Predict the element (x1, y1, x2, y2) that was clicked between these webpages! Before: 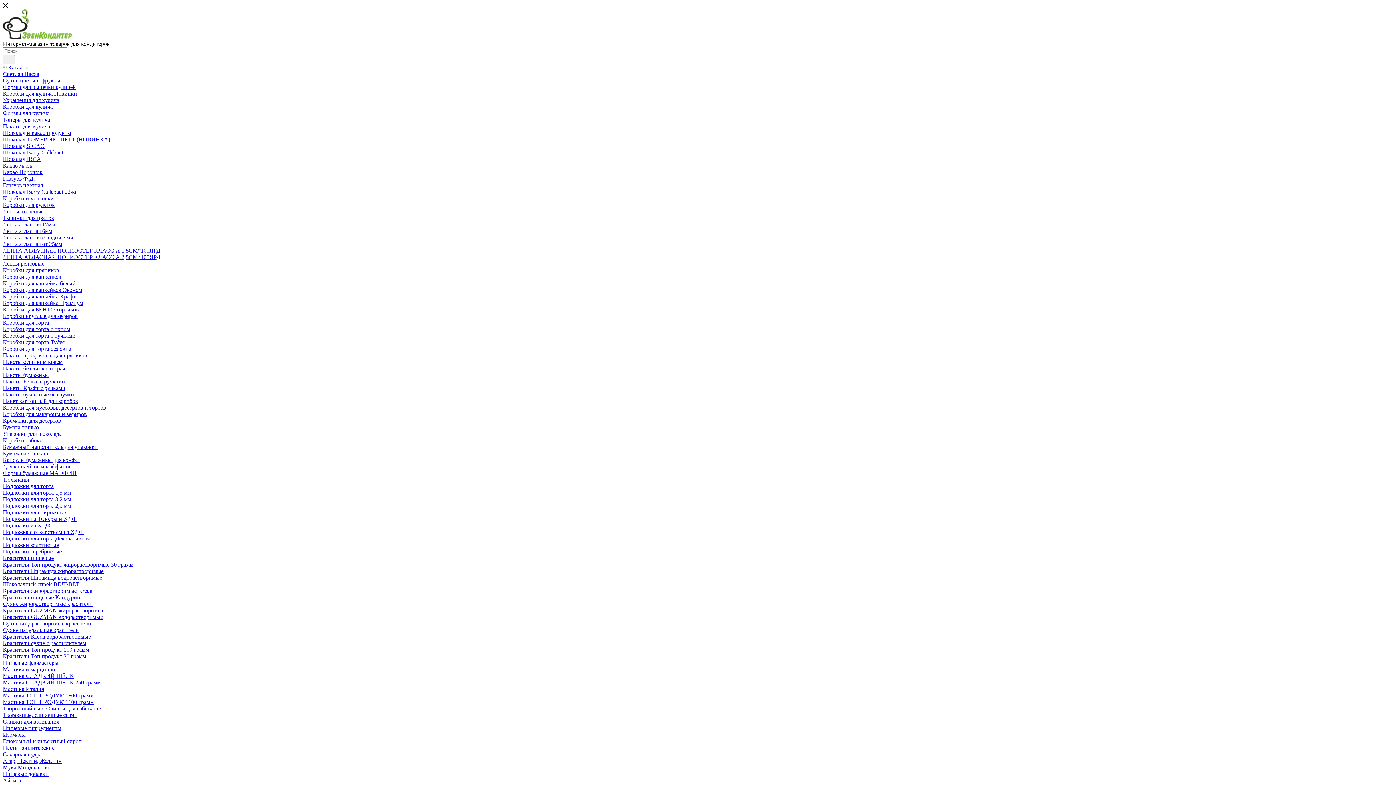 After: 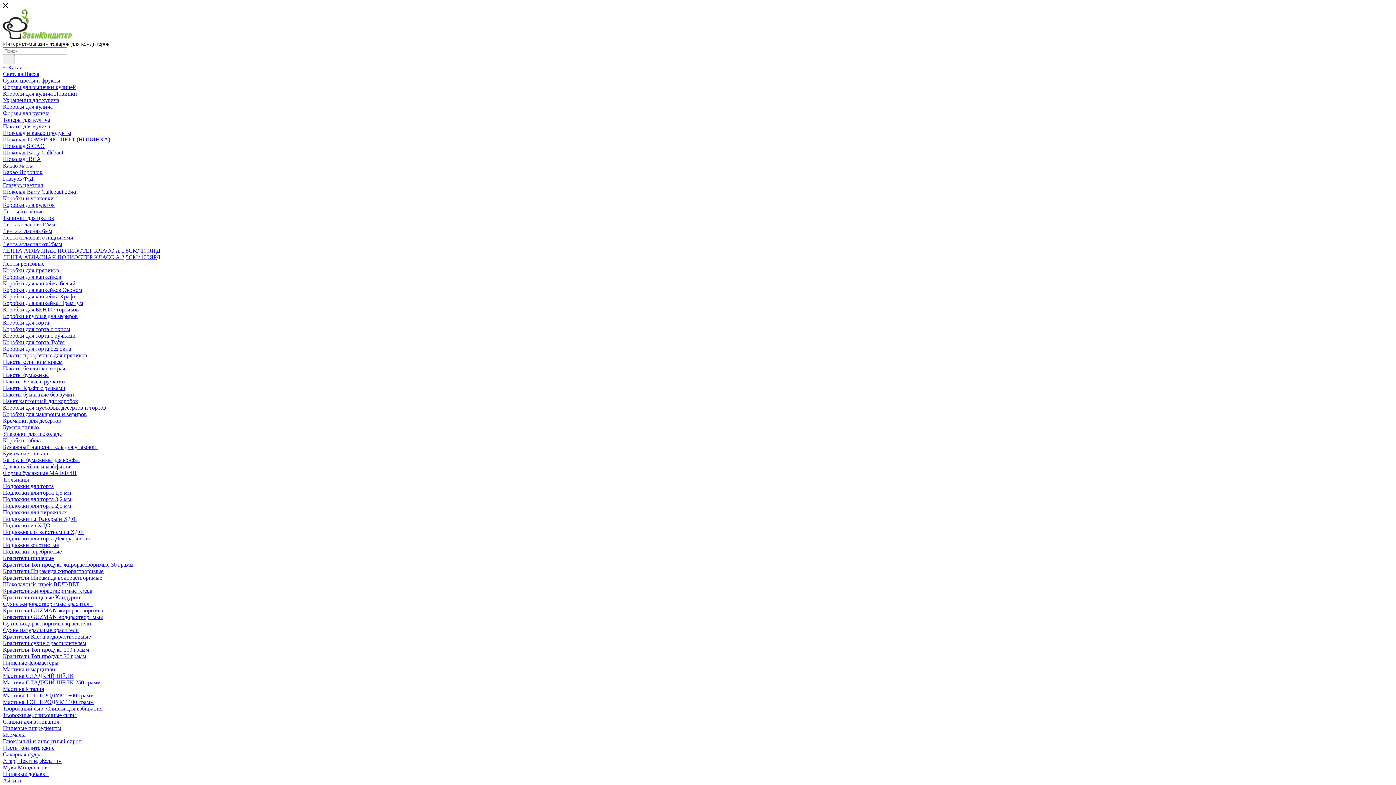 Action: label: Пакеты с липким краем bbox: (2, 358, 62, 365)